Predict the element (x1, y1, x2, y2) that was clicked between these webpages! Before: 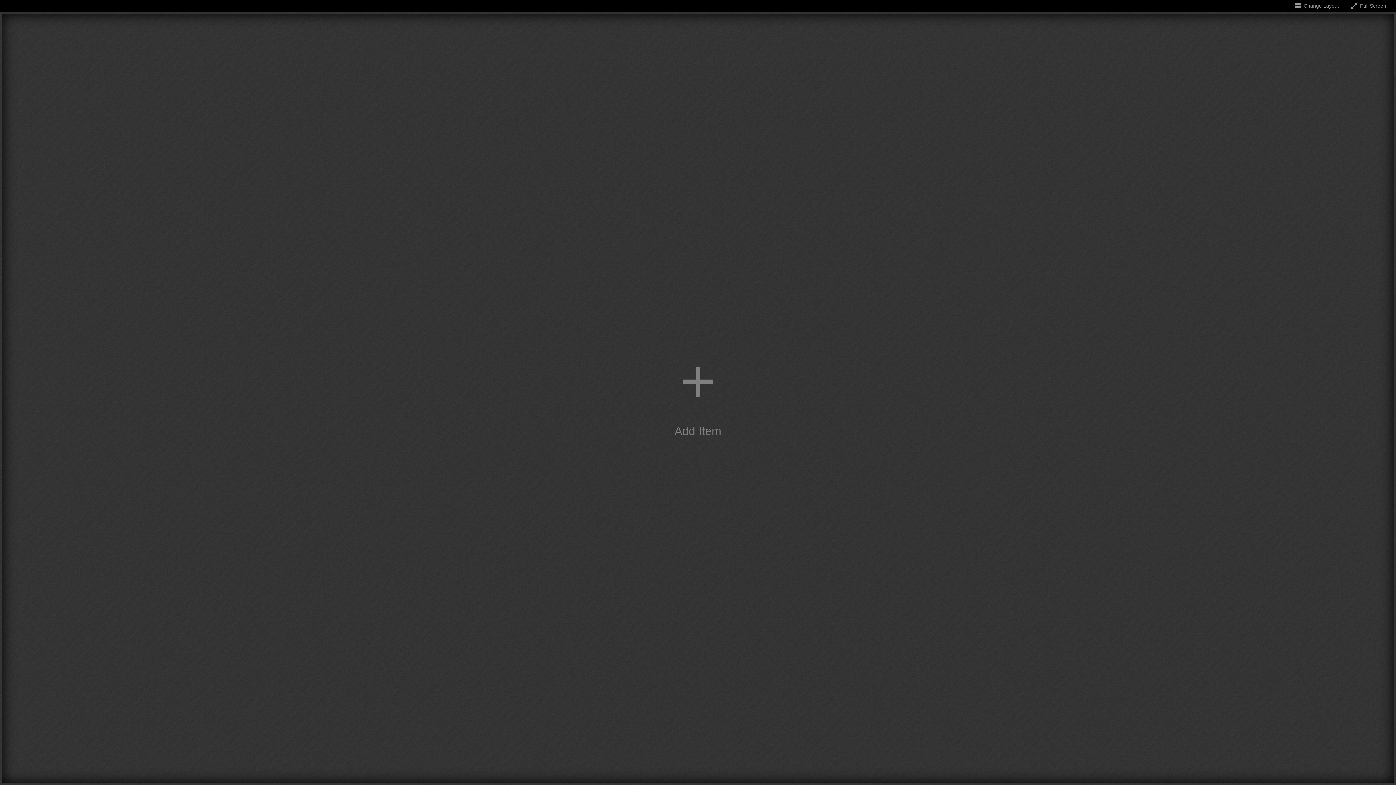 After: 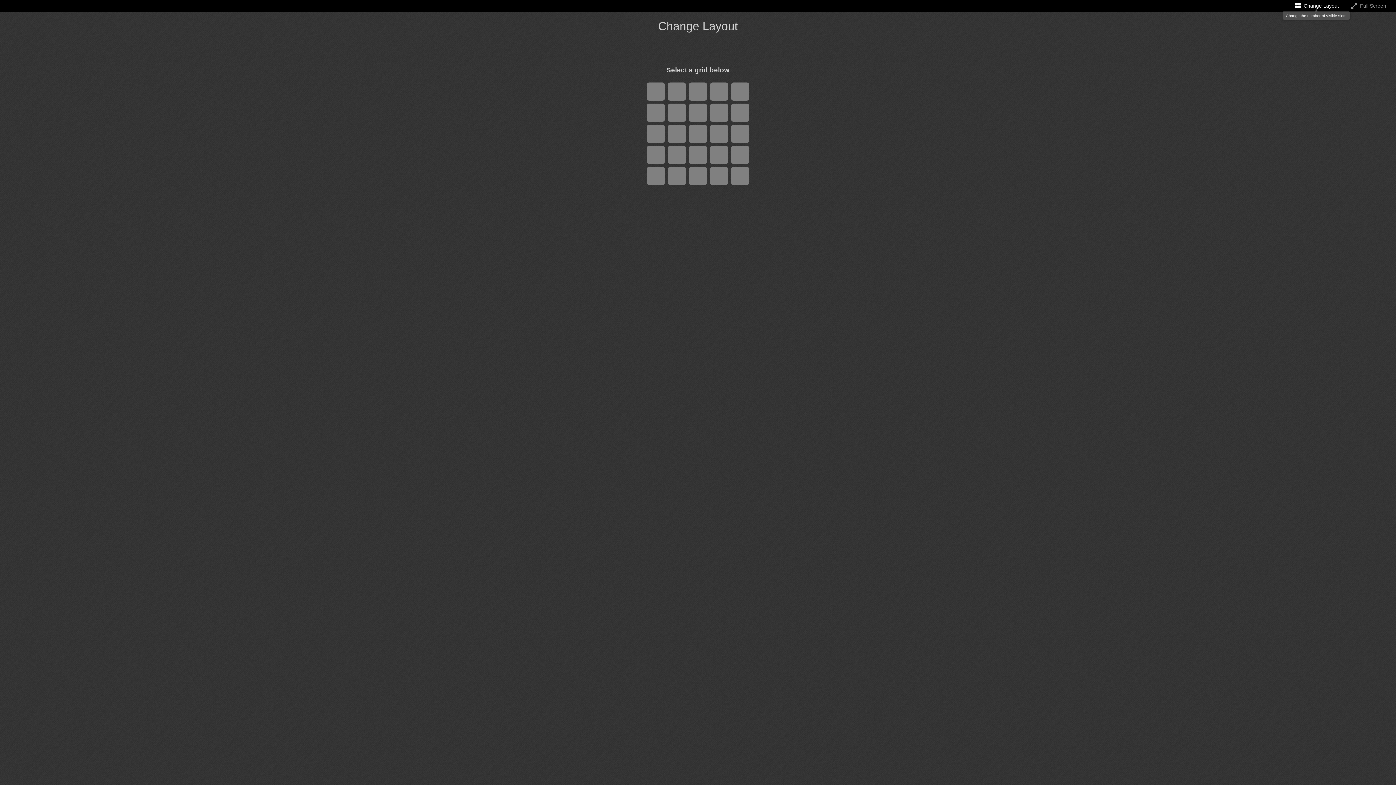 Action: bbox: (1293, 2, 1339, 8) label: Change the number of visible slots